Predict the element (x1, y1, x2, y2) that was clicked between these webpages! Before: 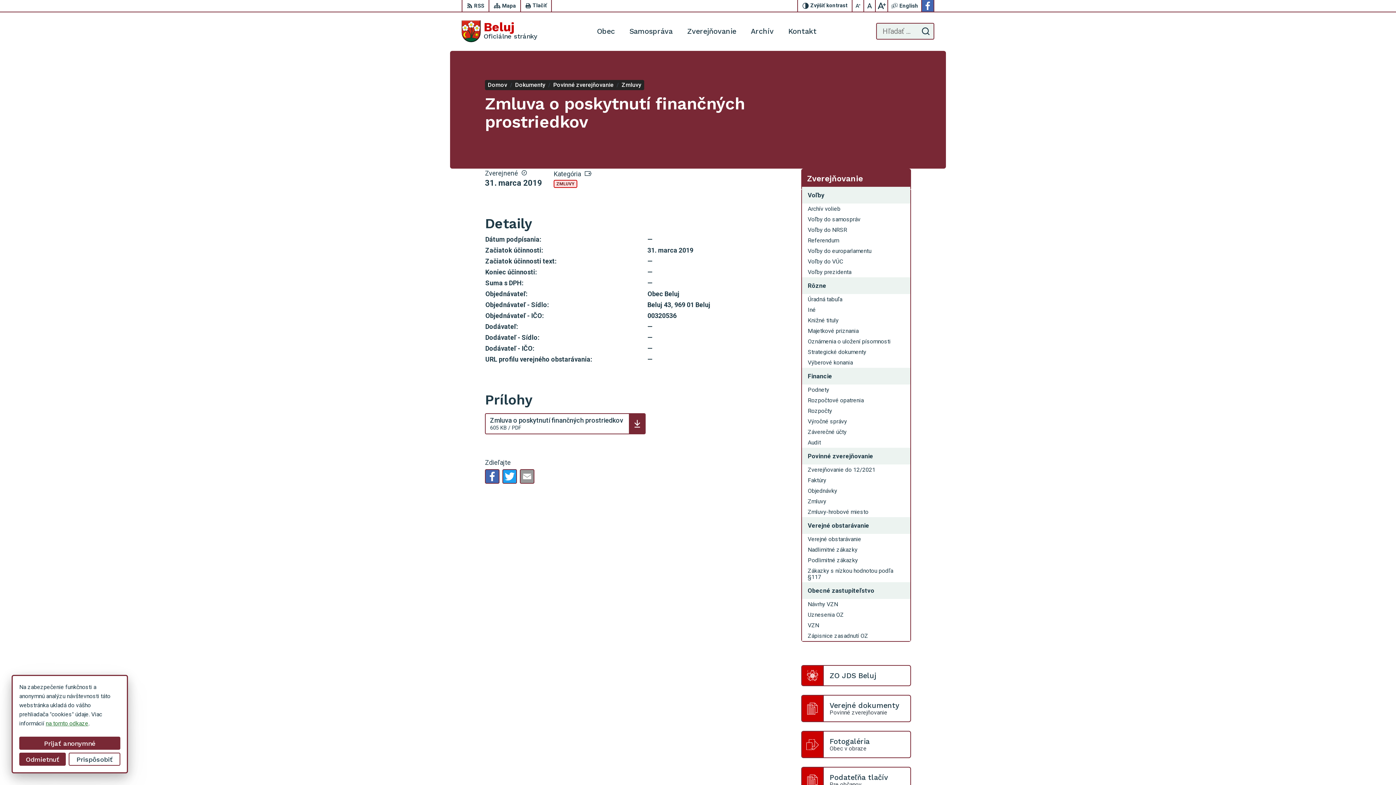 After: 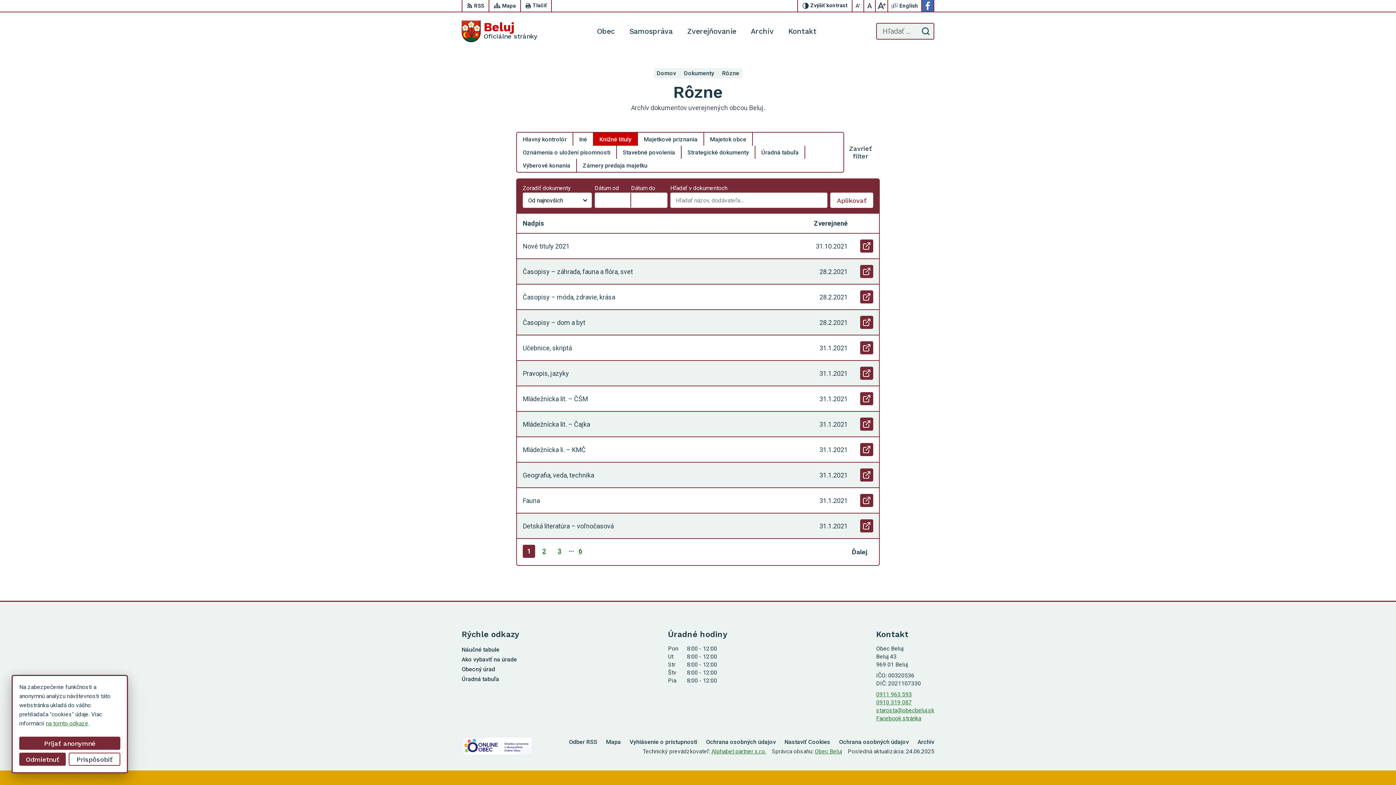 Action: bbox: (802, 315, 910, 325) label: Knižné tituly